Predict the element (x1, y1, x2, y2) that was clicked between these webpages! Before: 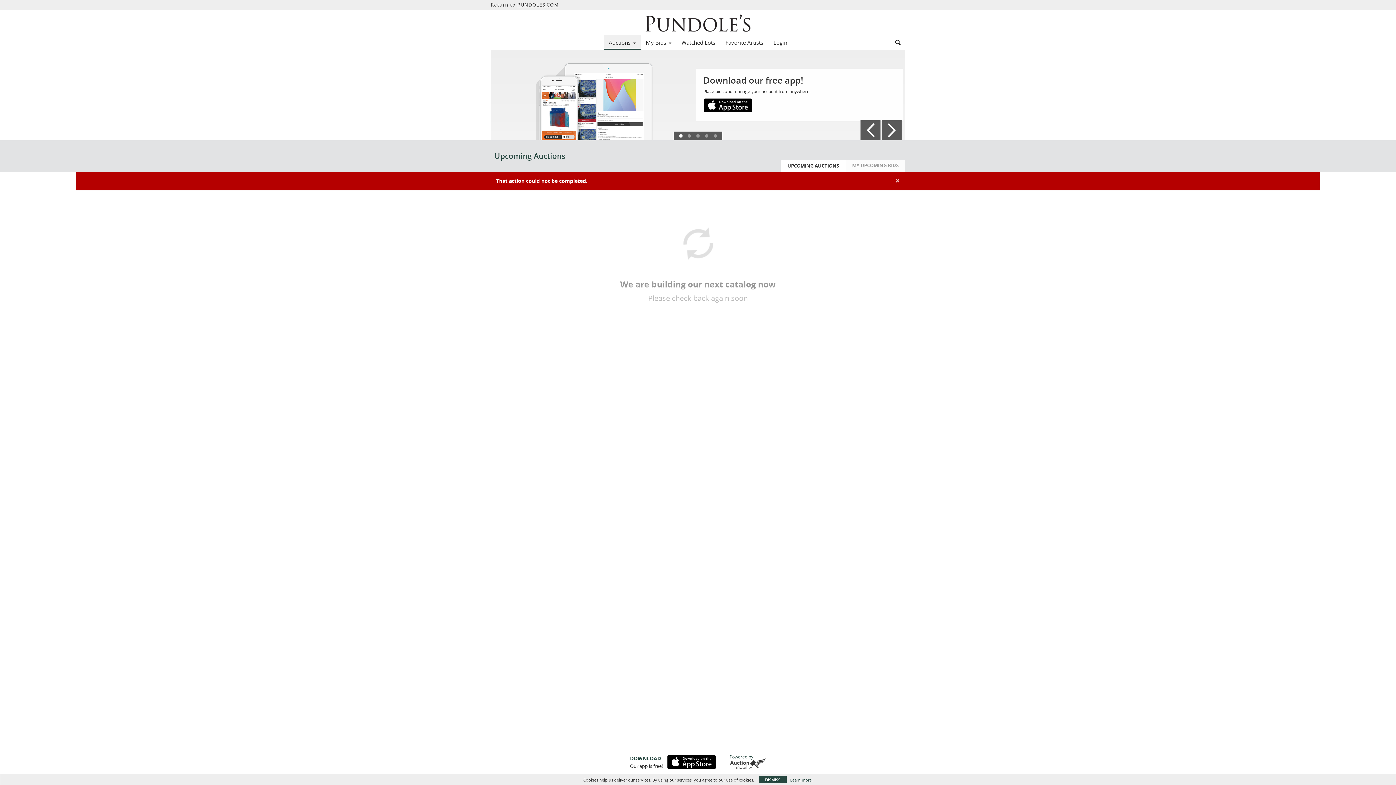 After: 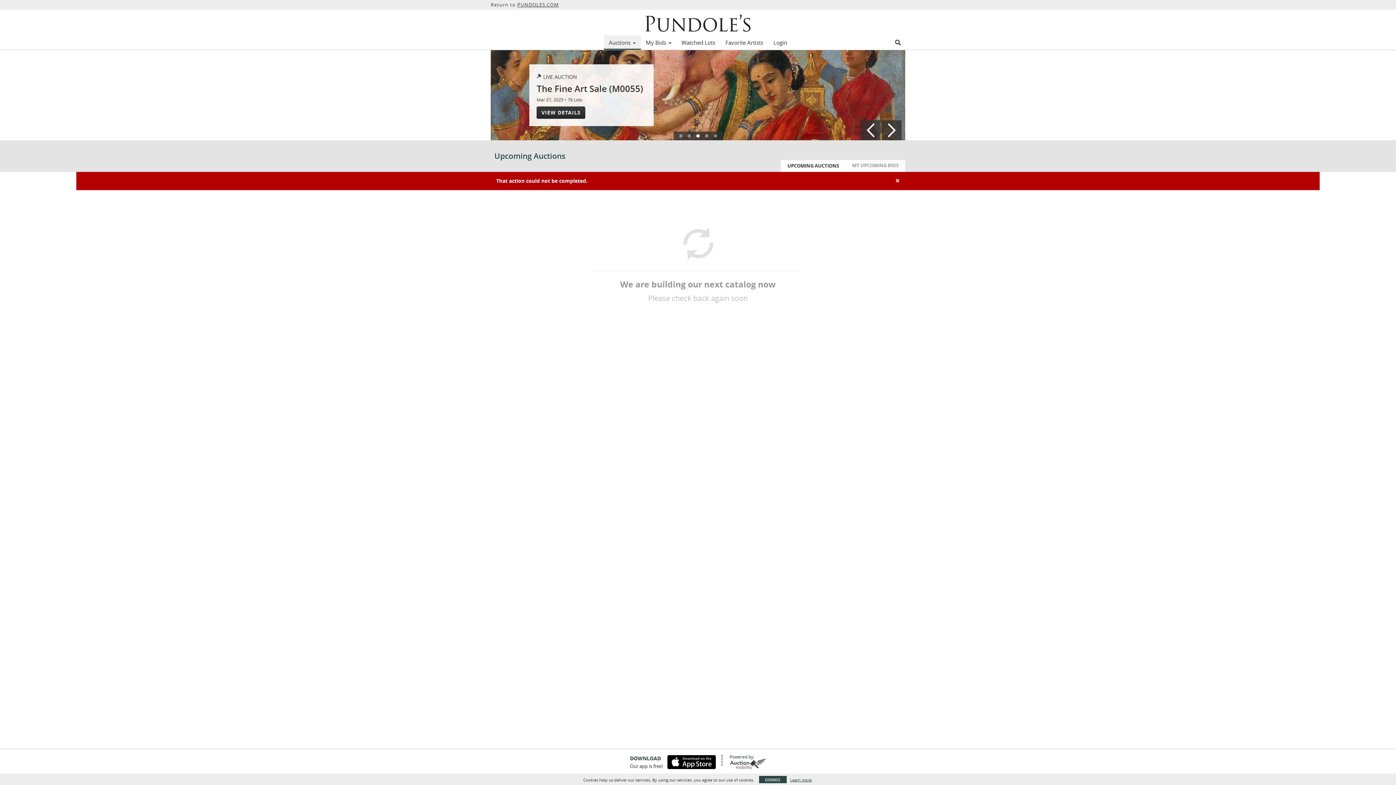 Action: bbox: (662, 755, 716, 769)